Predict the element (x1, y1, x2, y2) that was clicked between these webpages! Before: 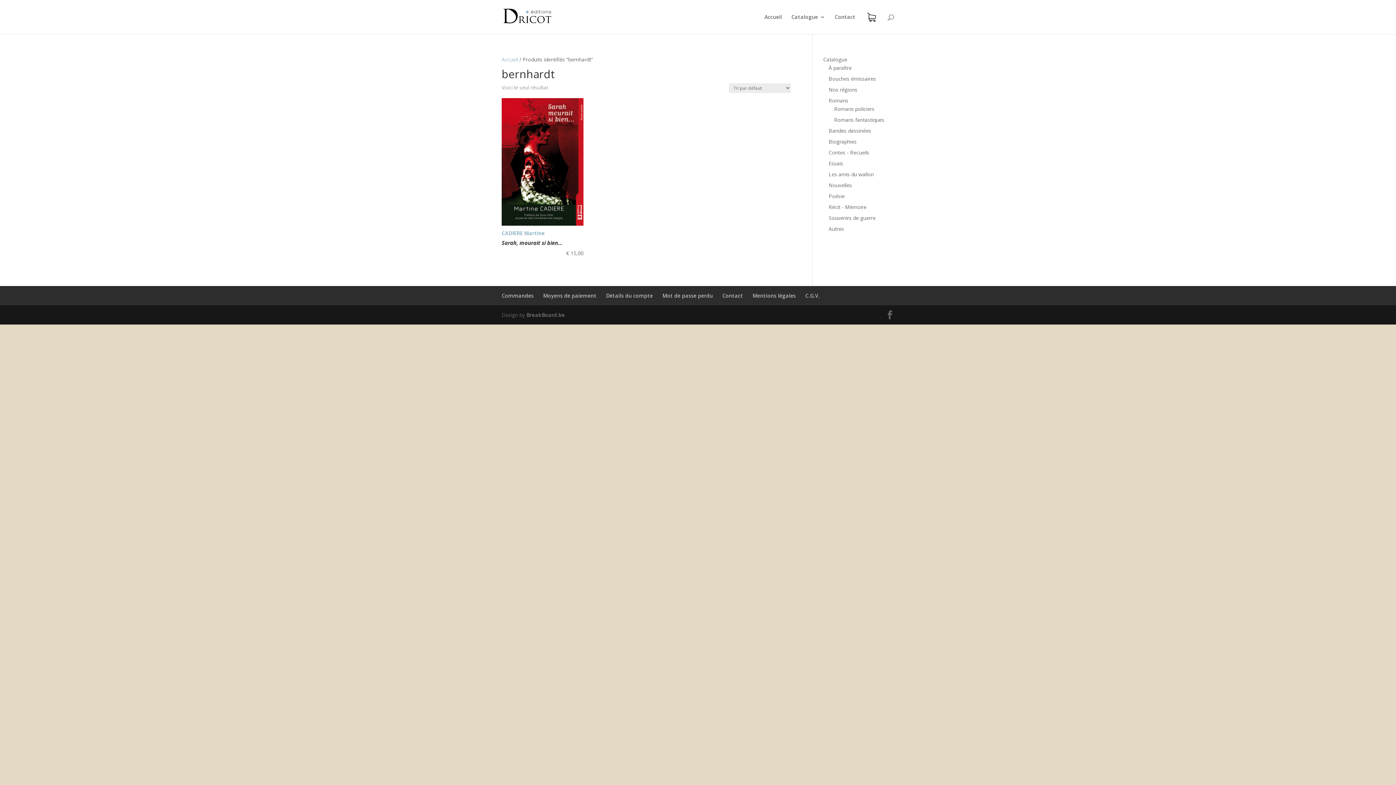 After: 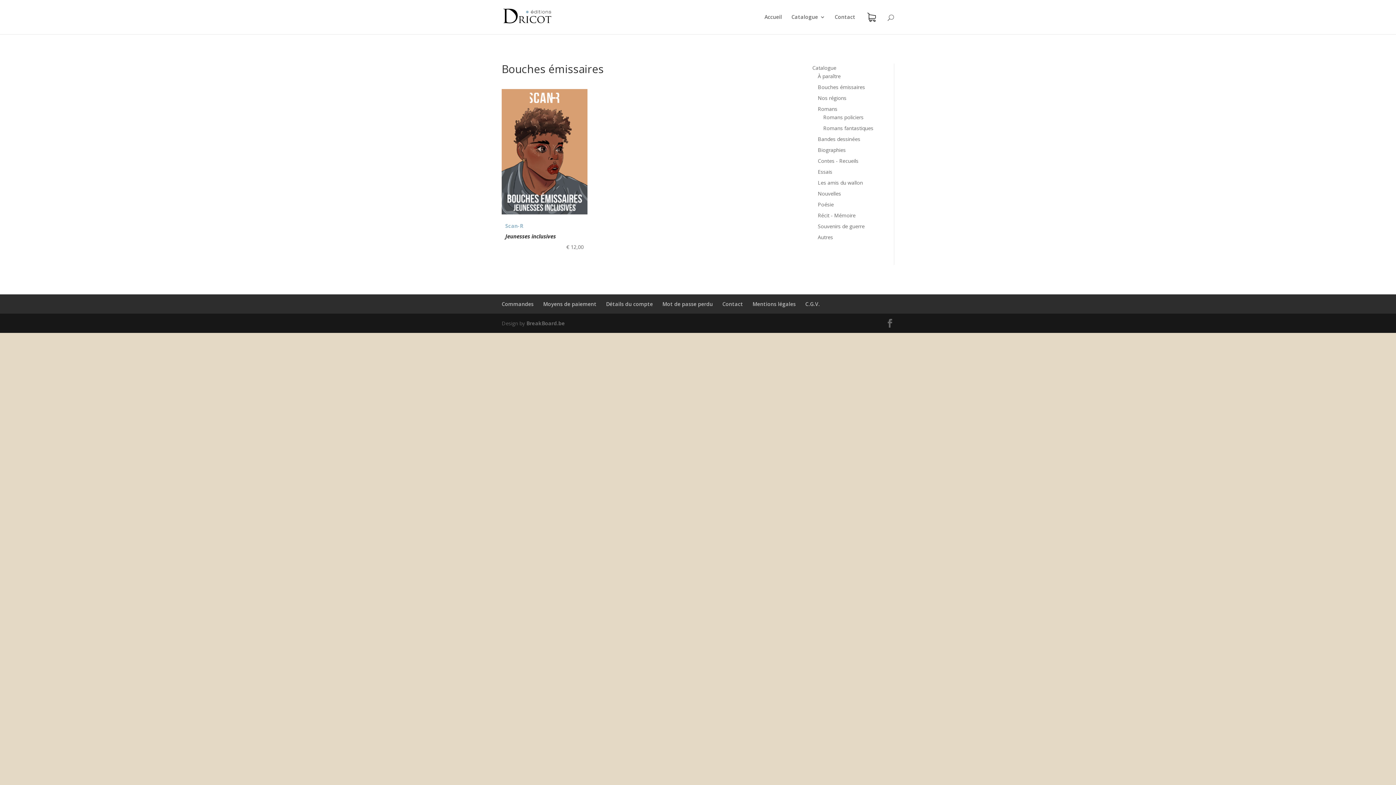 Action: label: Bouches émissaires bbox: (828, 75, 876, 82)